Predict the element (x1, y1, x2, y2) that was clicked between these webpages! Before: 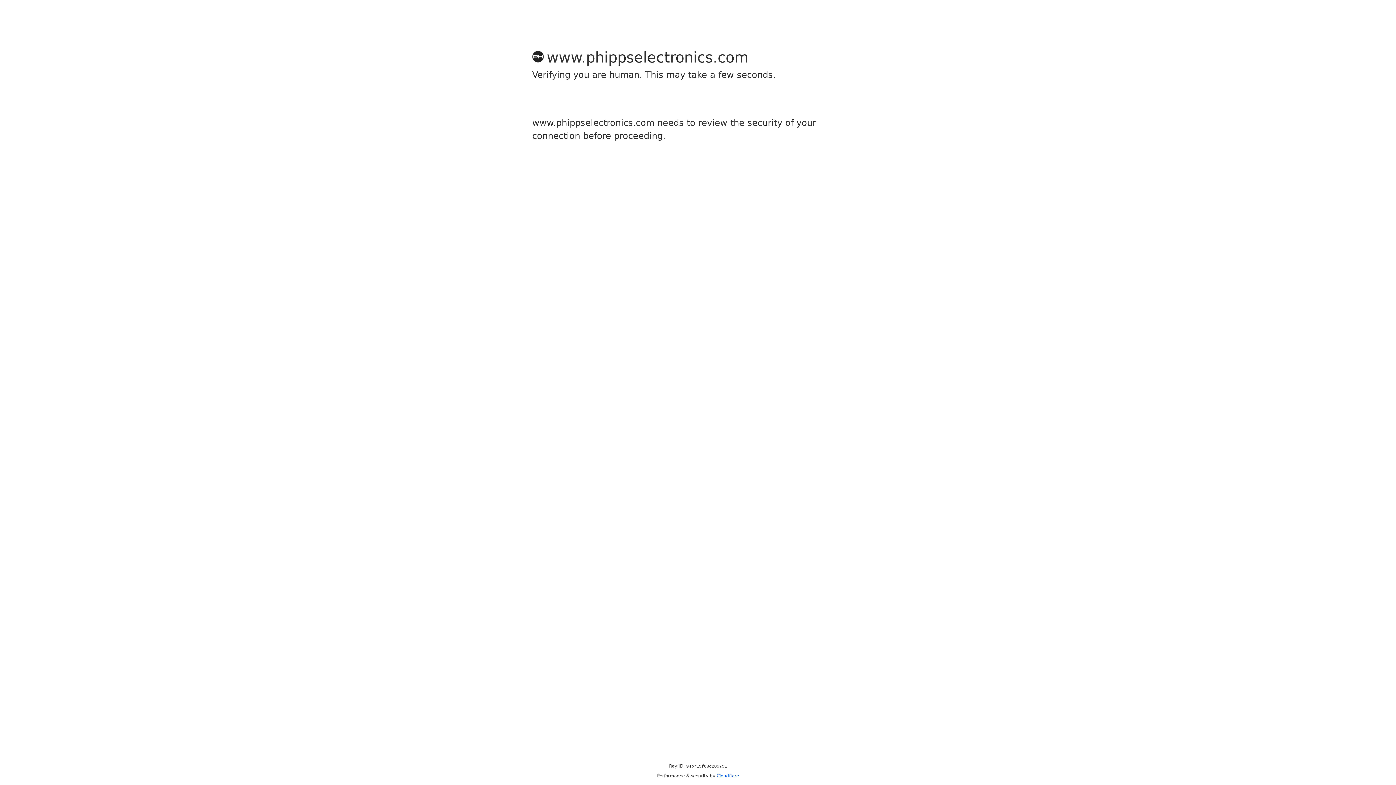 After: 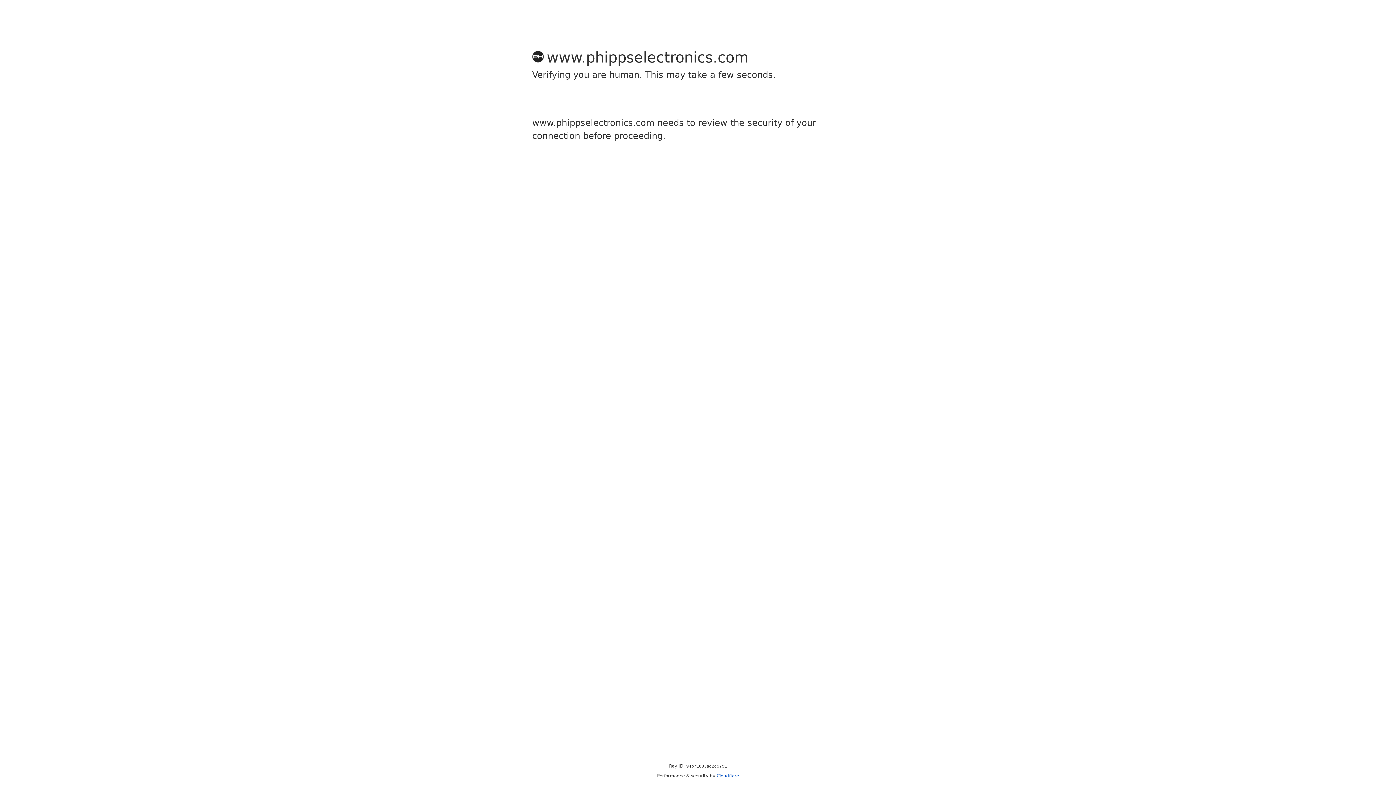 Action: bbox: (716, 773, 739, 778) label: Cloudflare